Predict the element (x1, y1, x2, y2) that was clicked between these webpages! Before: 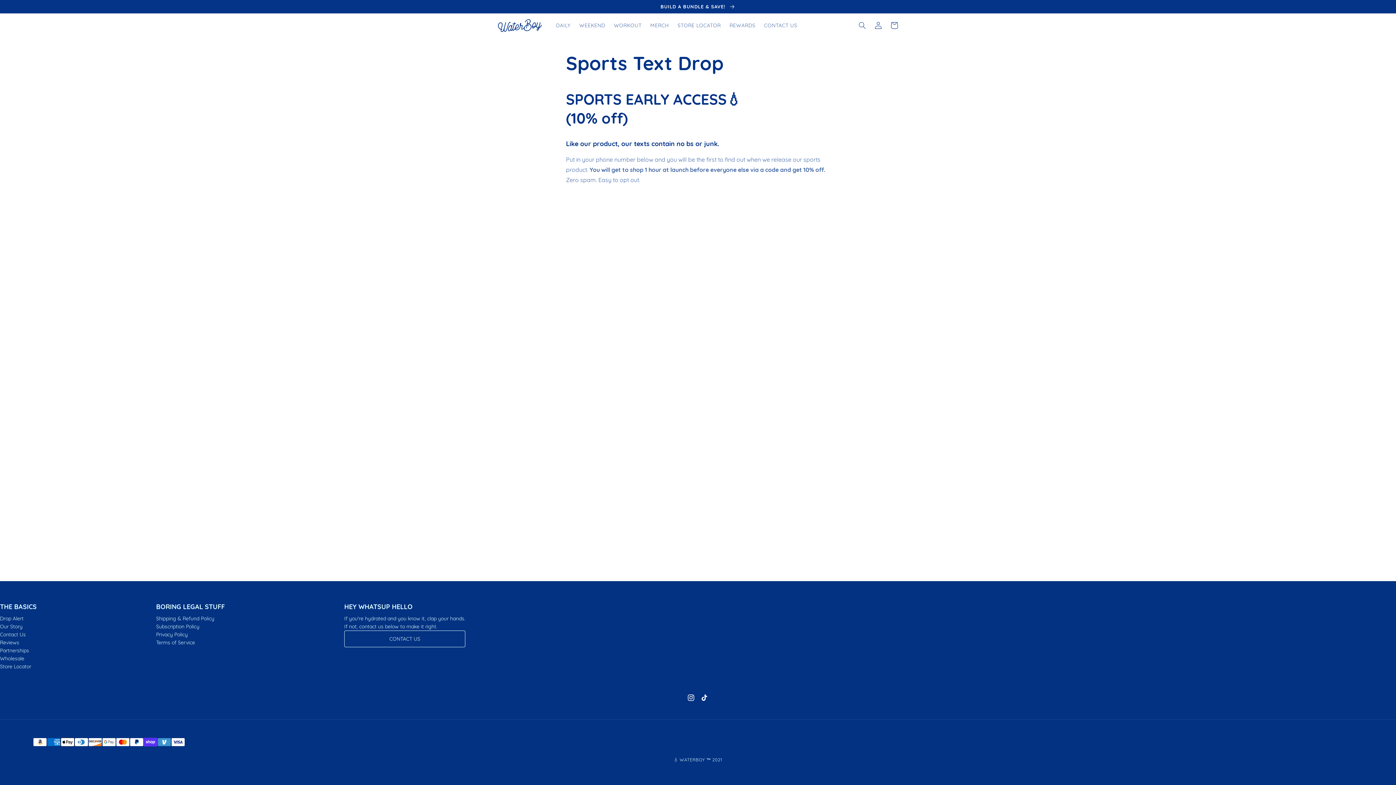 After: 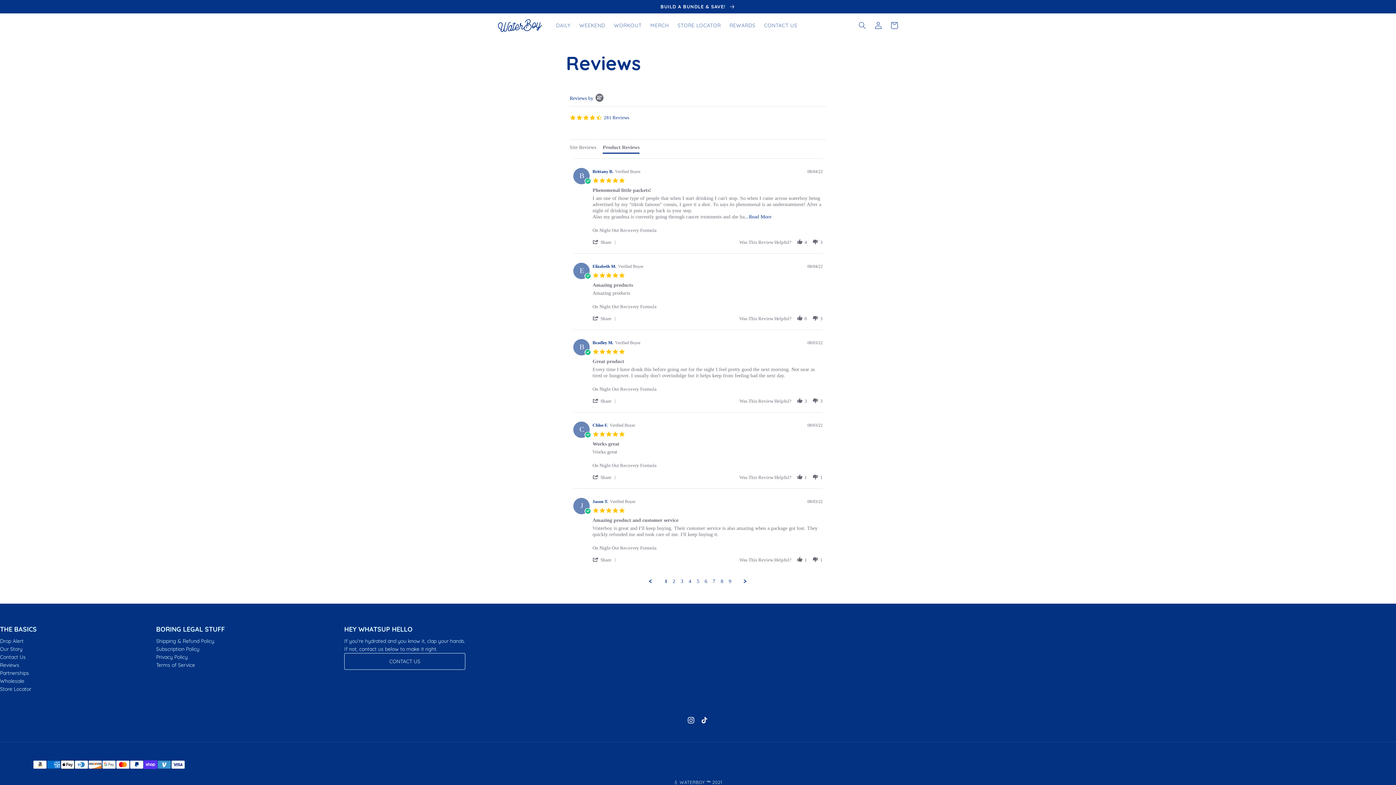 Action: bbox: (0, 639, 19, 646) label: Reviews